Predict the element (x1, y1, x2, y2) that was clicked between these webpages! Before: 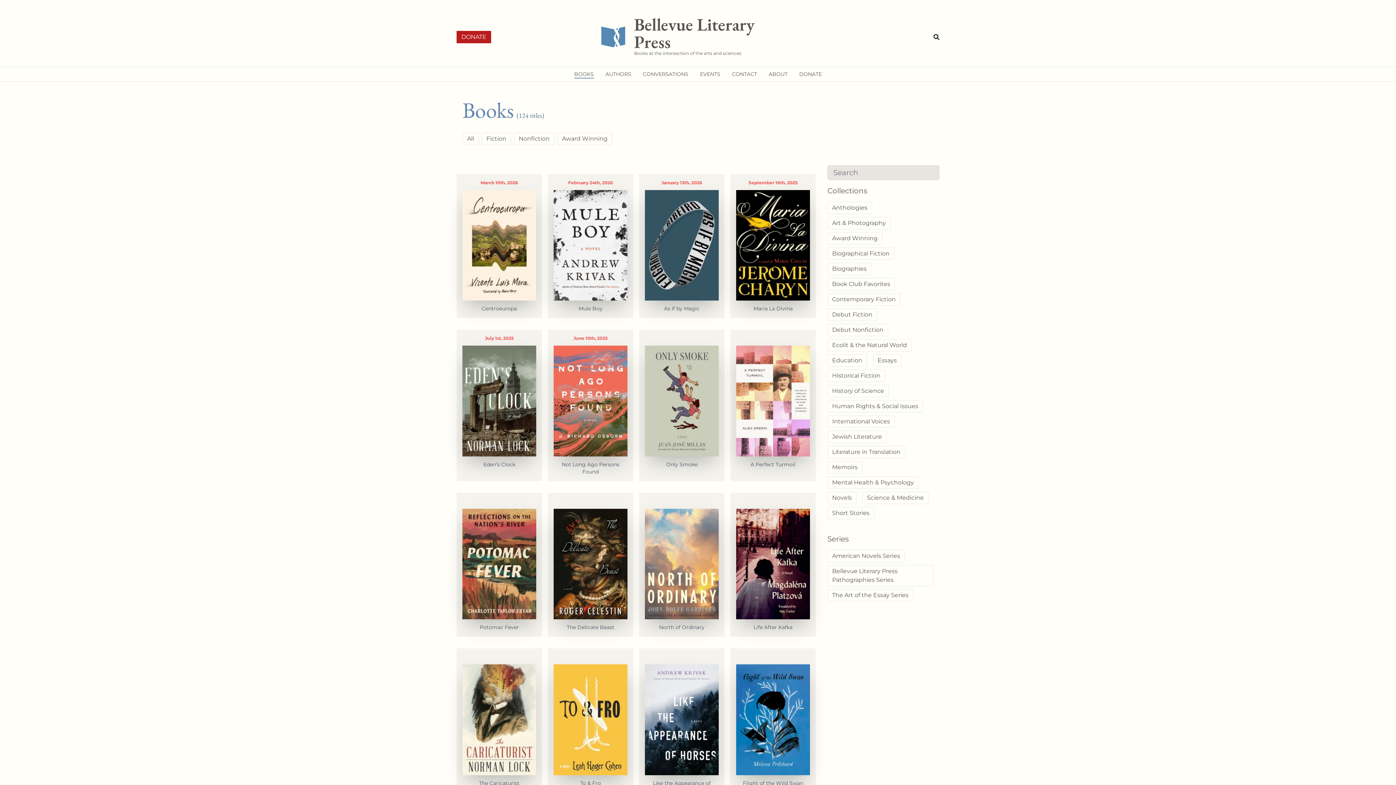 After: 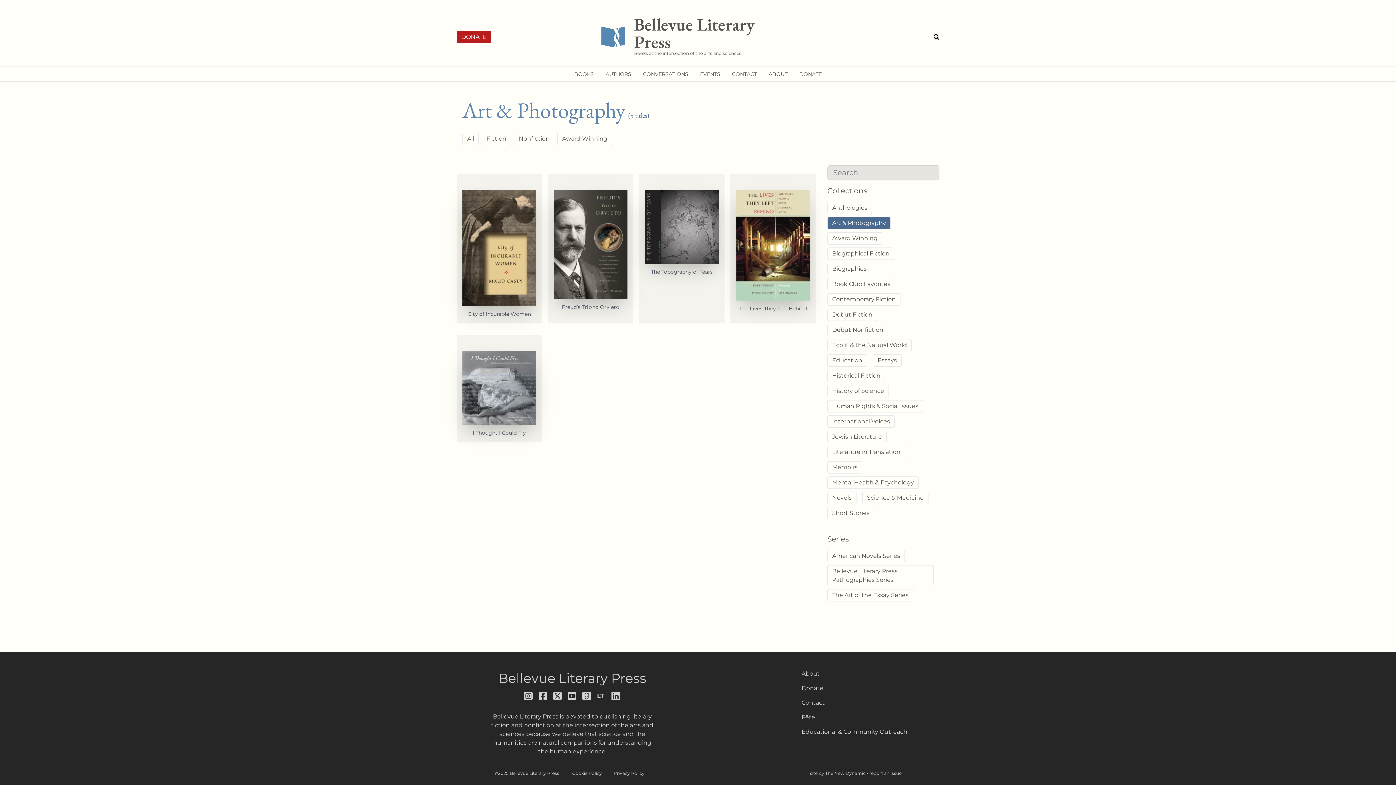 Action: label: Art & Photography bbox: (827, 217, 890, 229)